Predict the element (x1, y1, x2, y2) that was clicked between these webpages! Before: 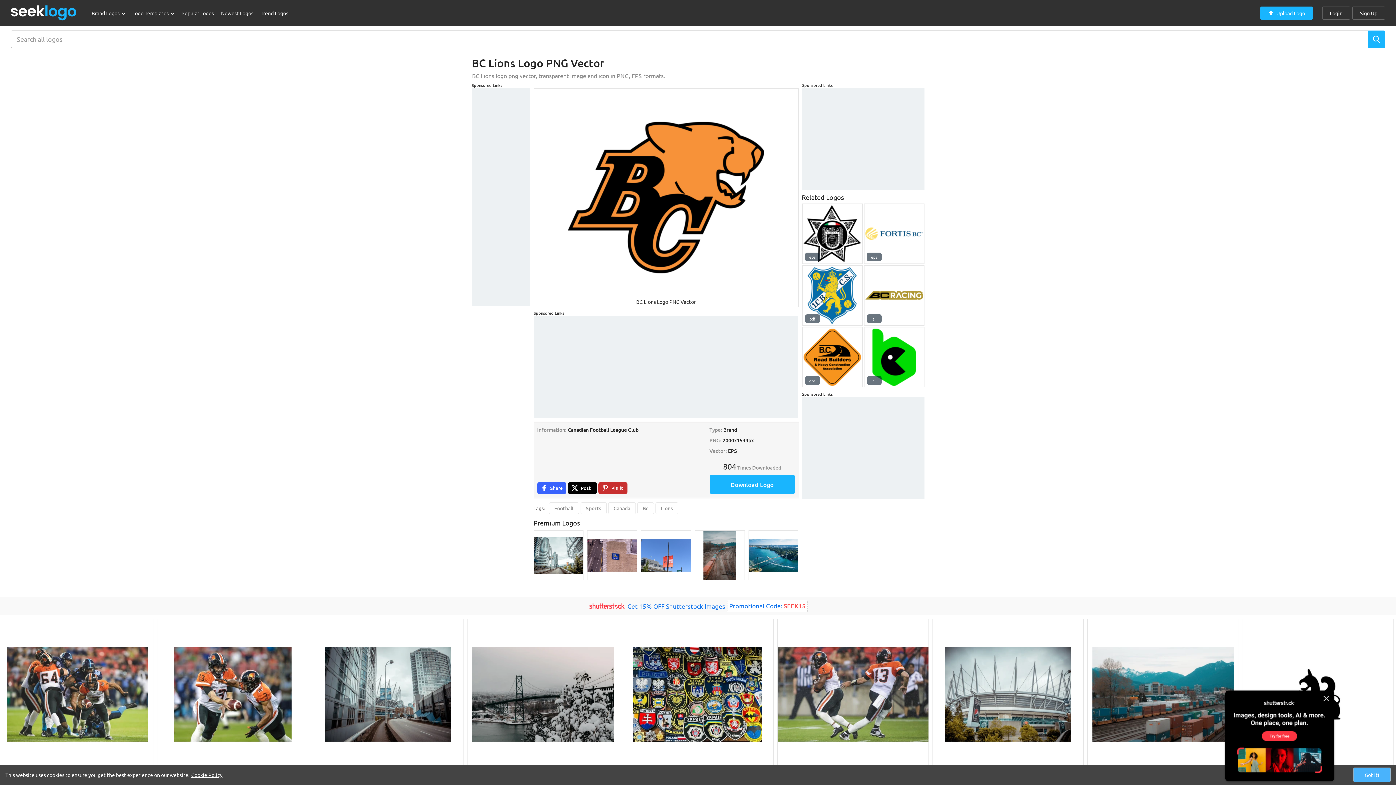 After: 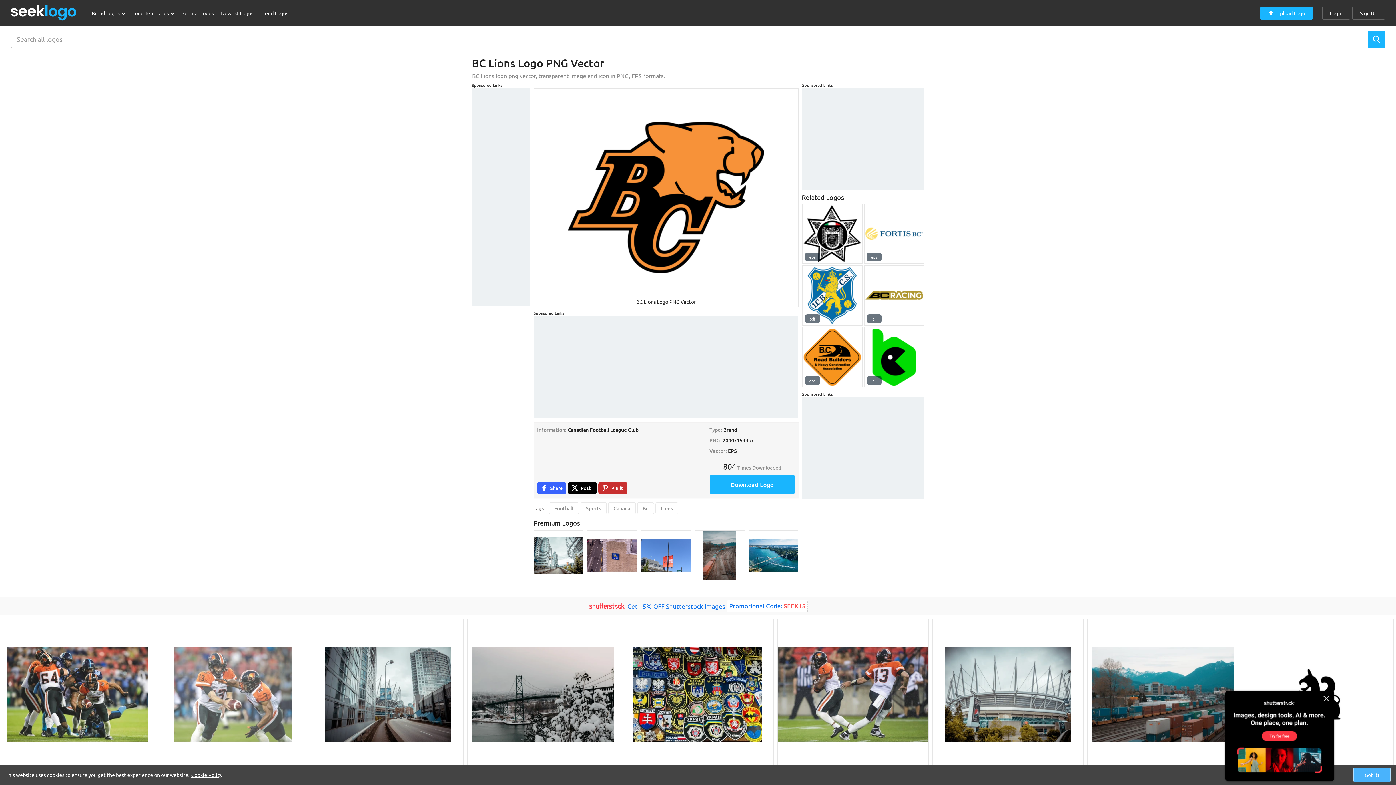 Action: bbox: (156, 619, 308, 770)